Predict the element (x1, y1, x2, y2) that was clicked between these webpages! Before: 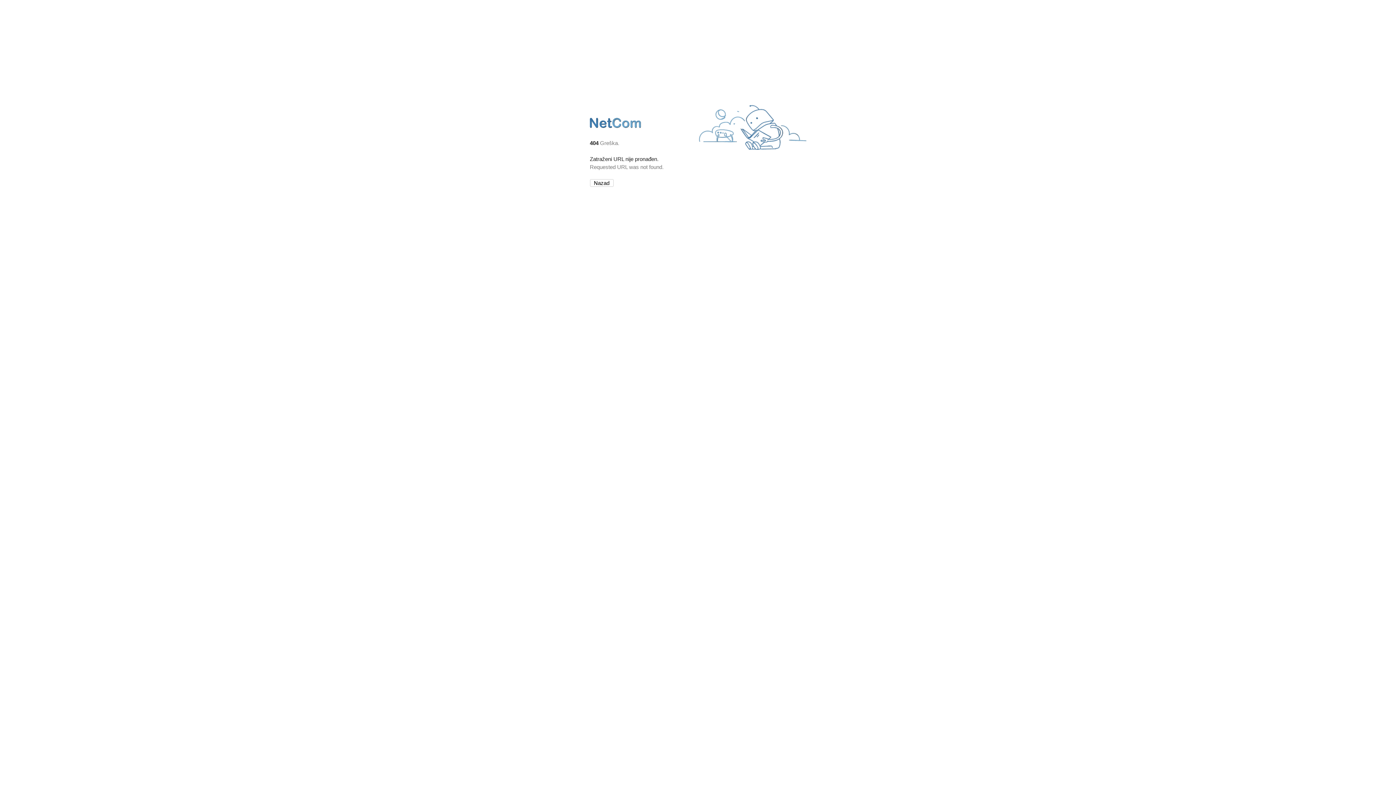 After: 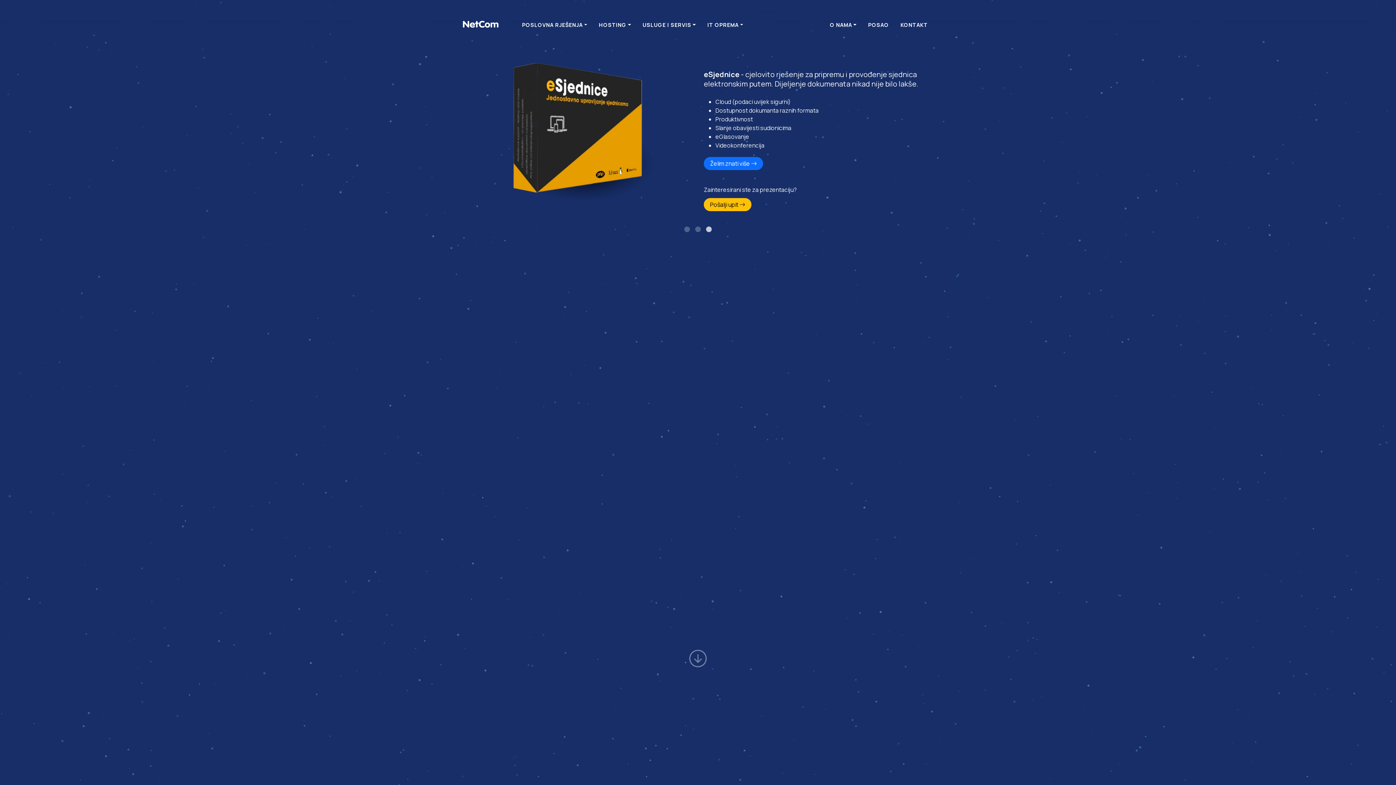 Action: bbox: (590, 127, 642, 134)